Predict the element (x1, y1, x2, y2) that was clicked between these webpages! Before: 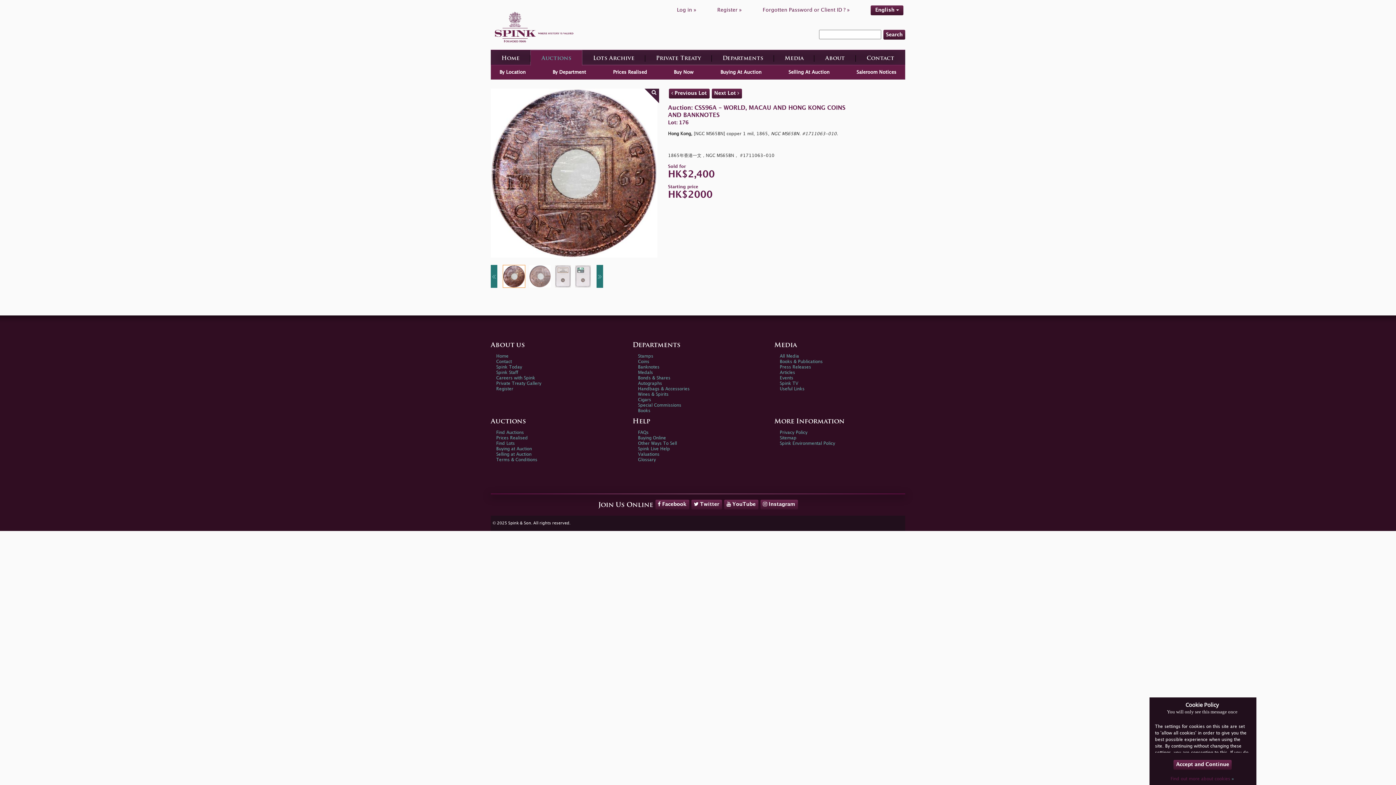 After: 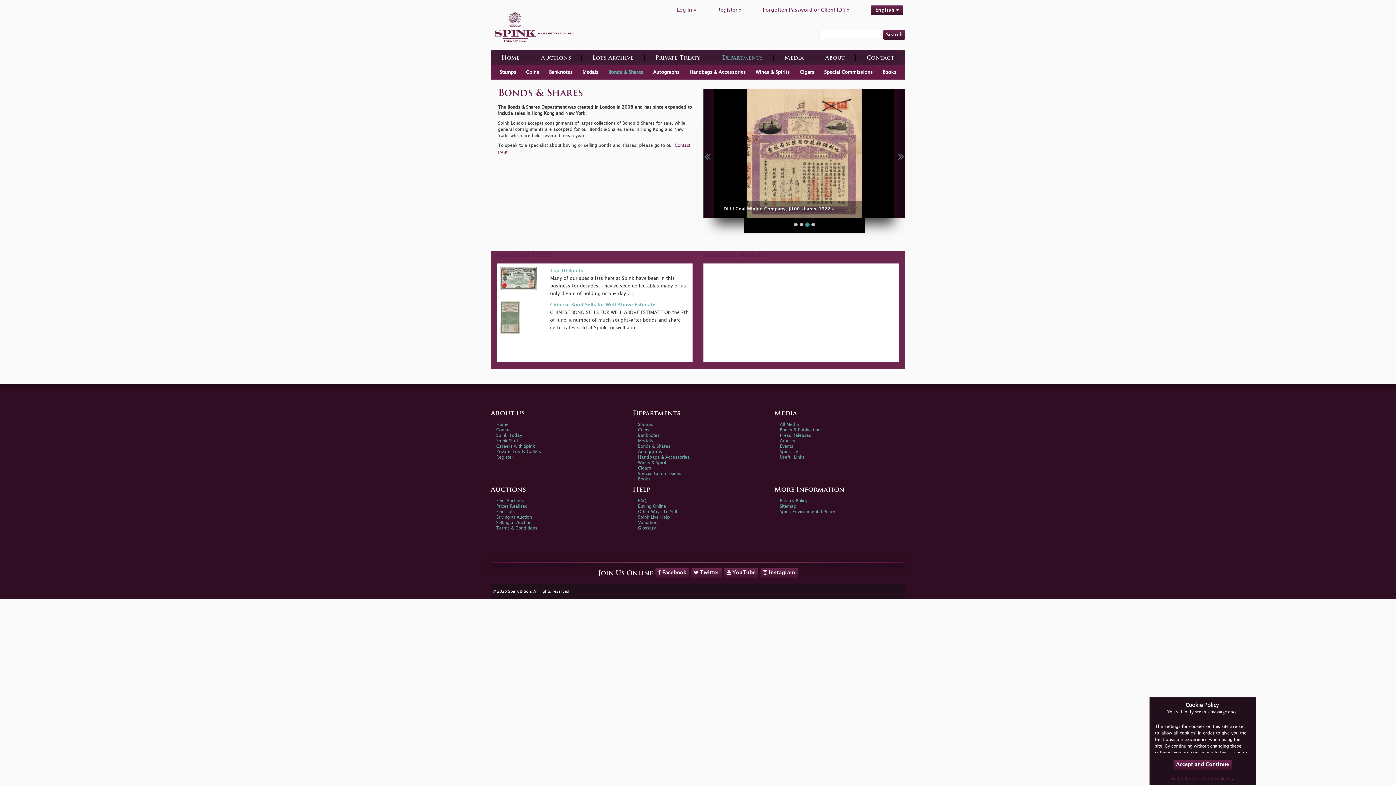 Action: label: Bonds & Shares bbox: (638, 376, 670, 380)